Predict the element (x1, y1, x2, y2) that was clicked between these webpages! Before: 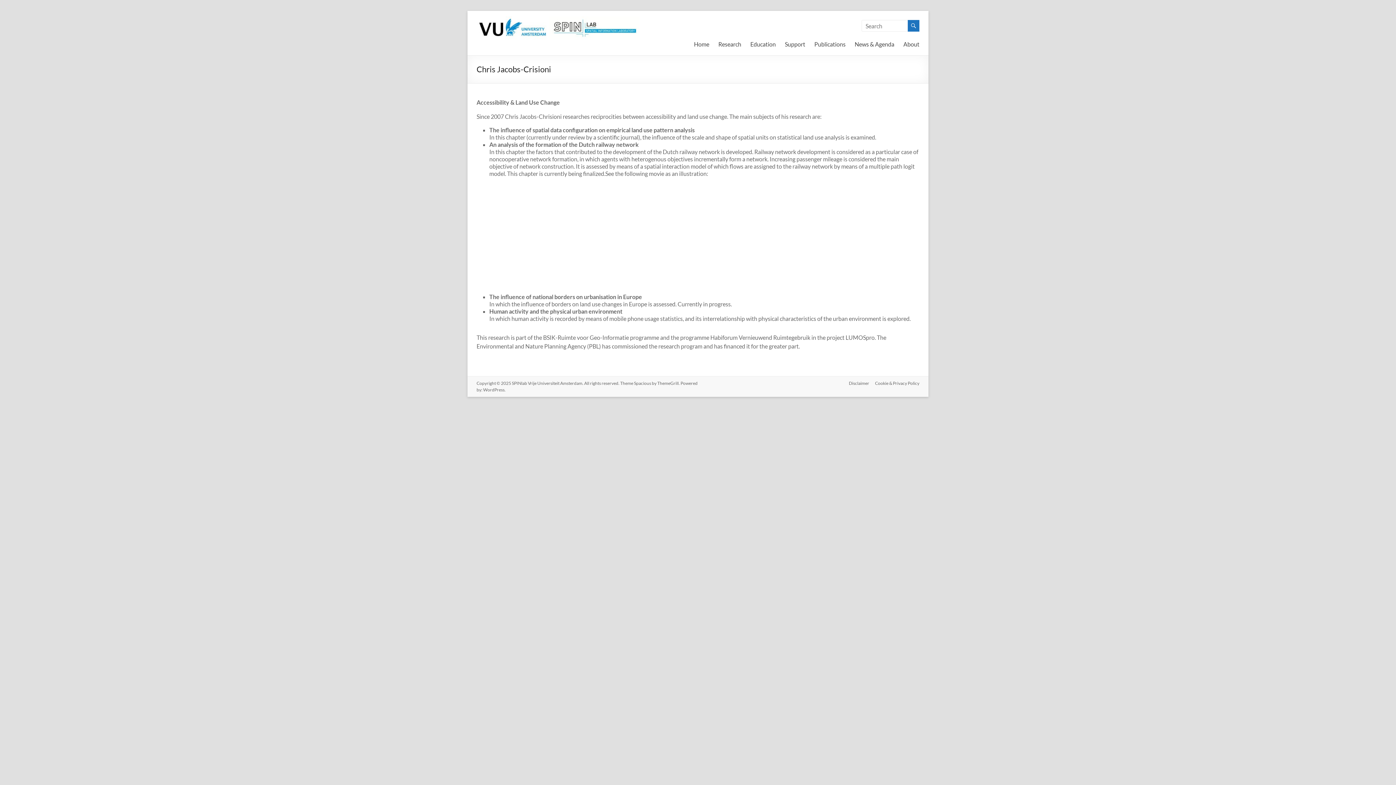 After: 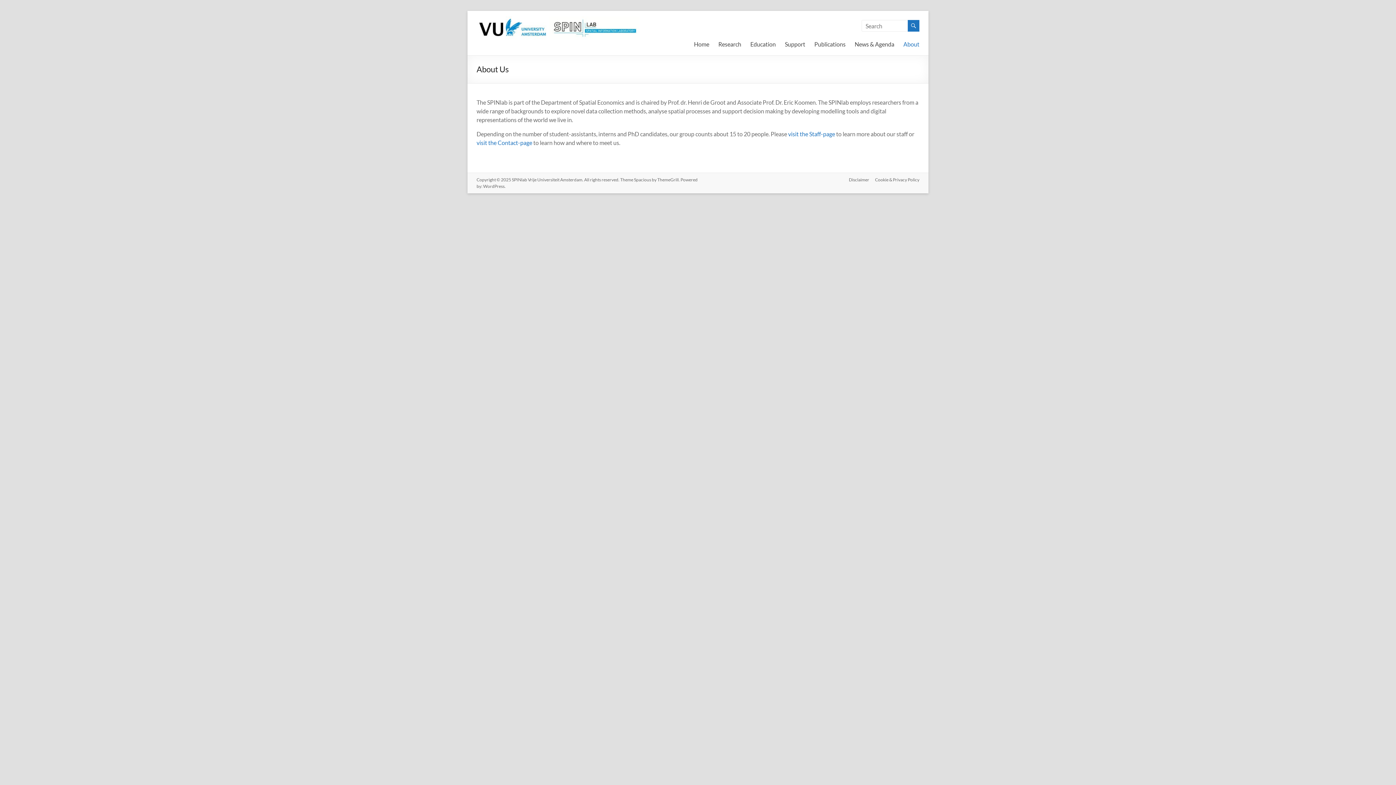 Action: bbox: (903, 38, 919, 49) label: About